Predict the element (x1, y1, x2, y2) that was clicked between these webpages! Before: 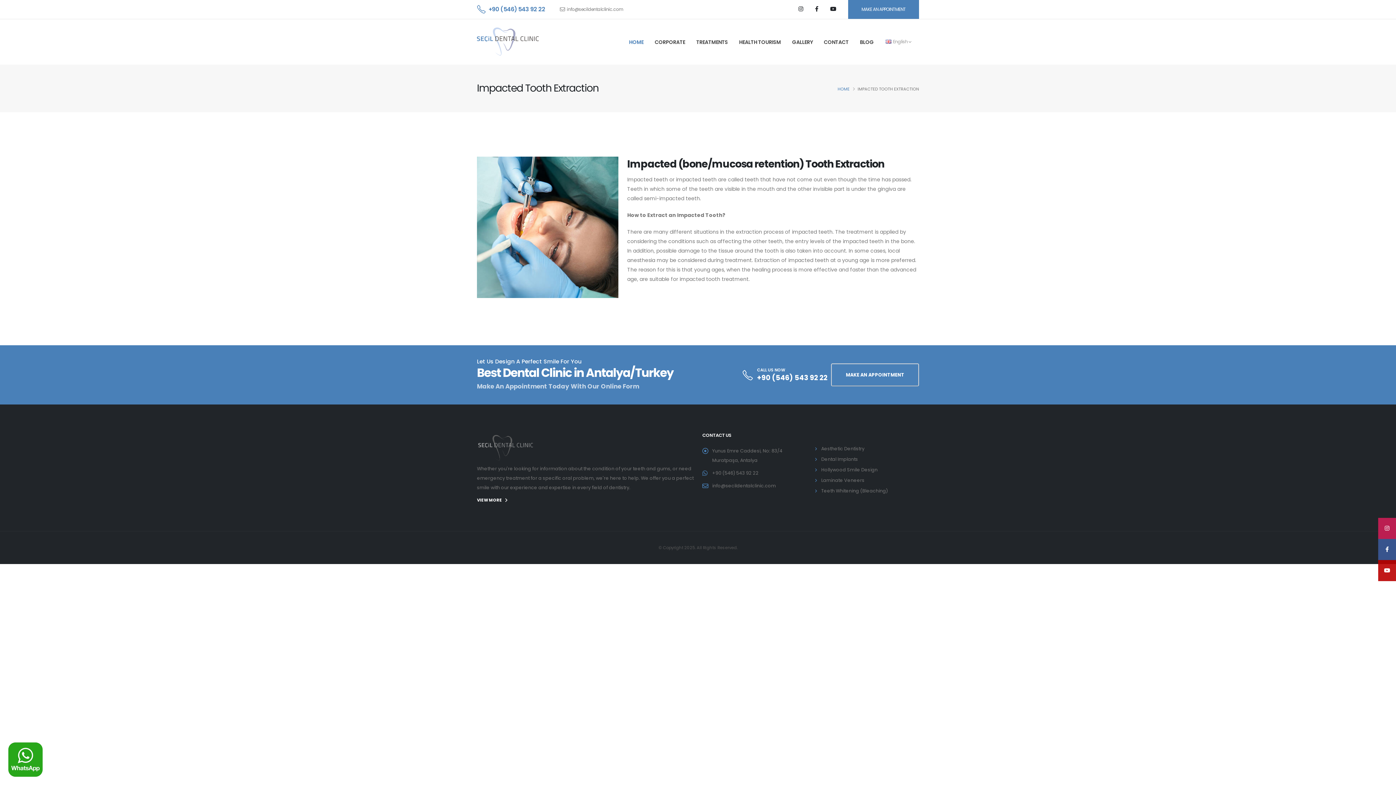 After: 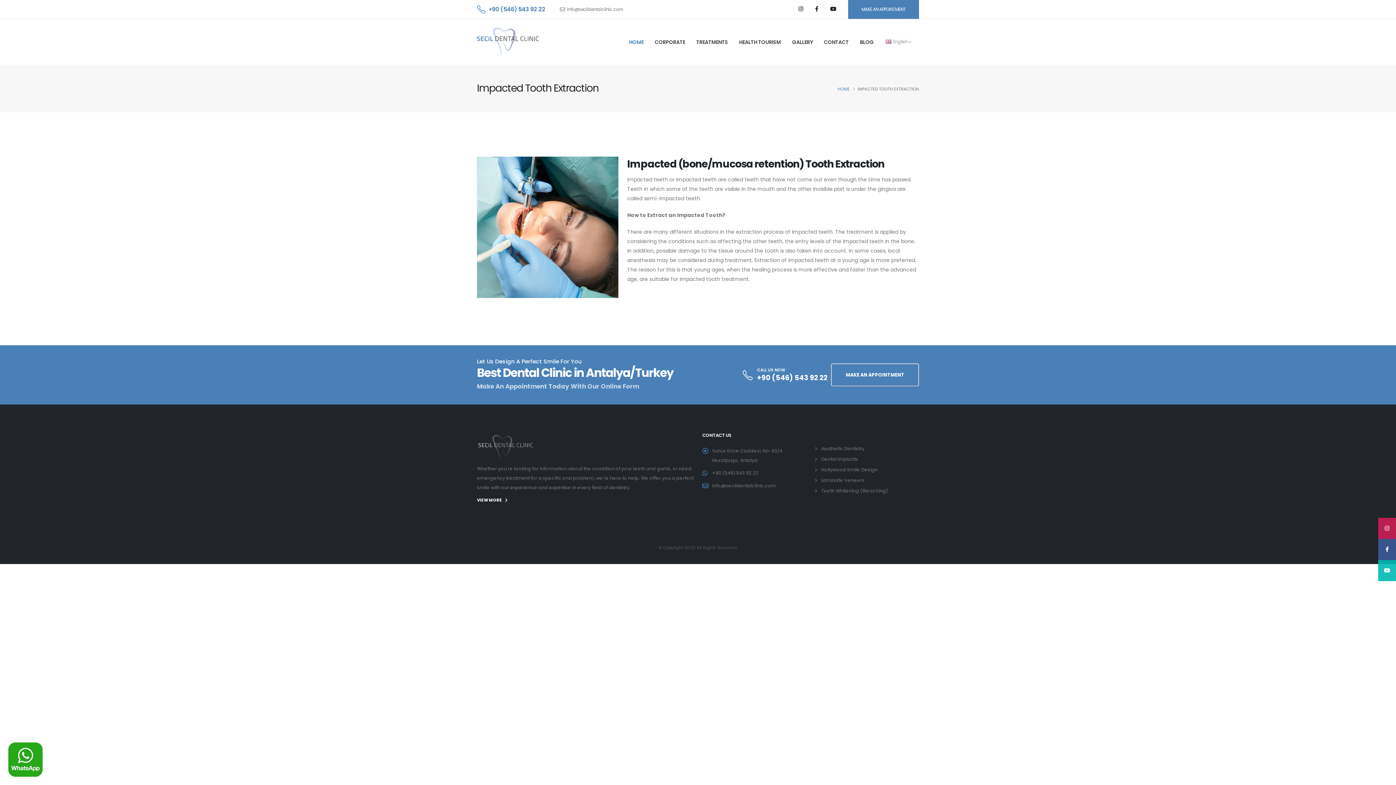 Action: bbox: (1378, 560, 1396, 581)